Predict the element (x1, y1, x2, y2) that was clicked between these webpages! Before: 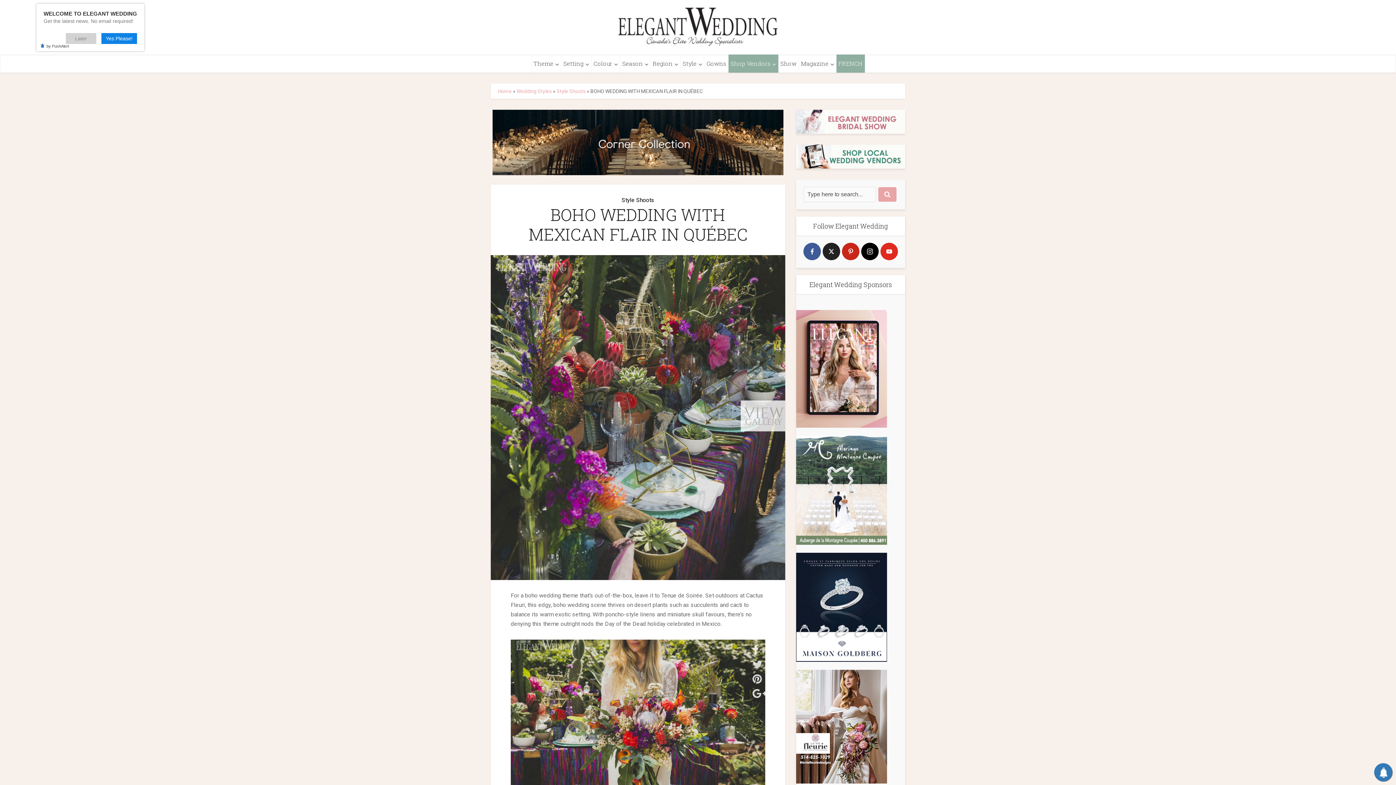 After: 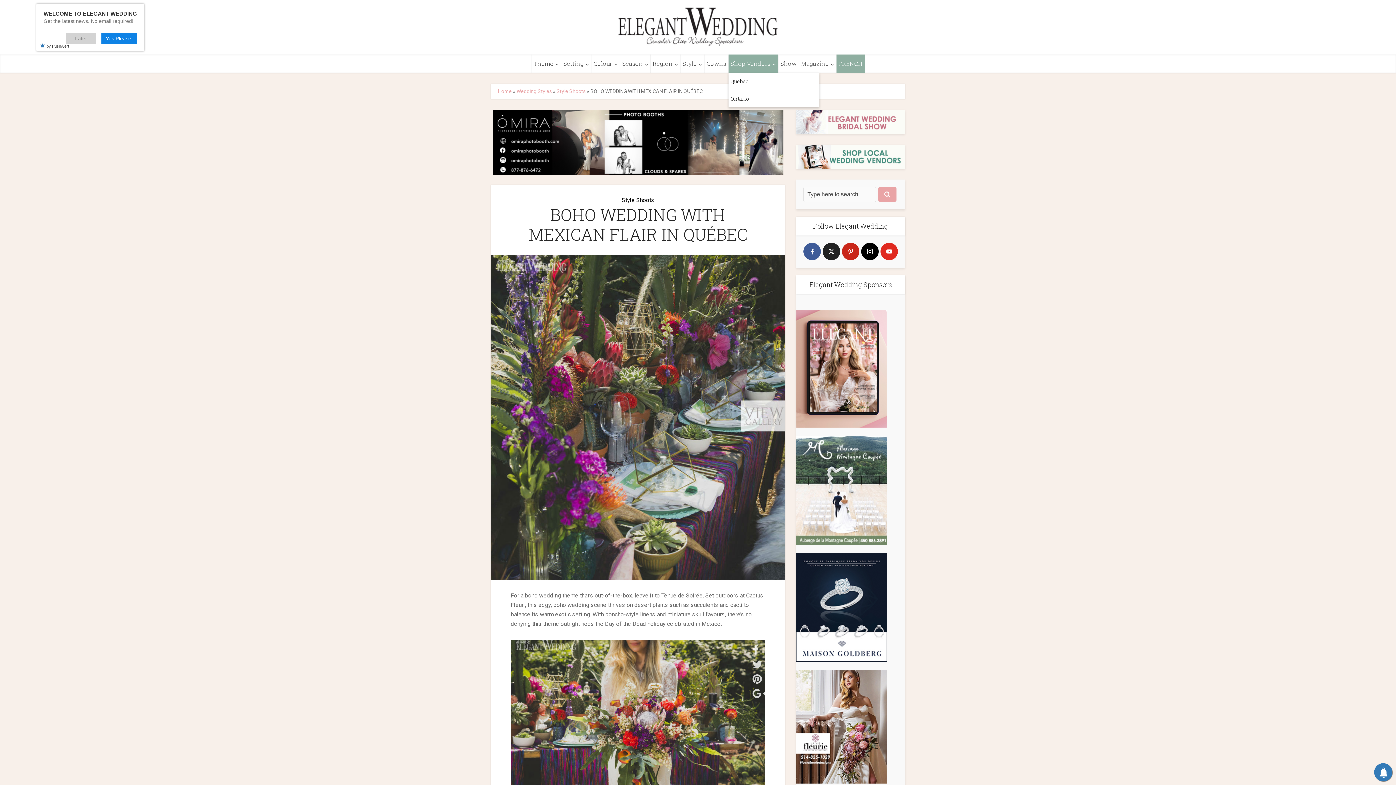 Action: bbox: (728, 54, 778, 72) label: Shop Vendors